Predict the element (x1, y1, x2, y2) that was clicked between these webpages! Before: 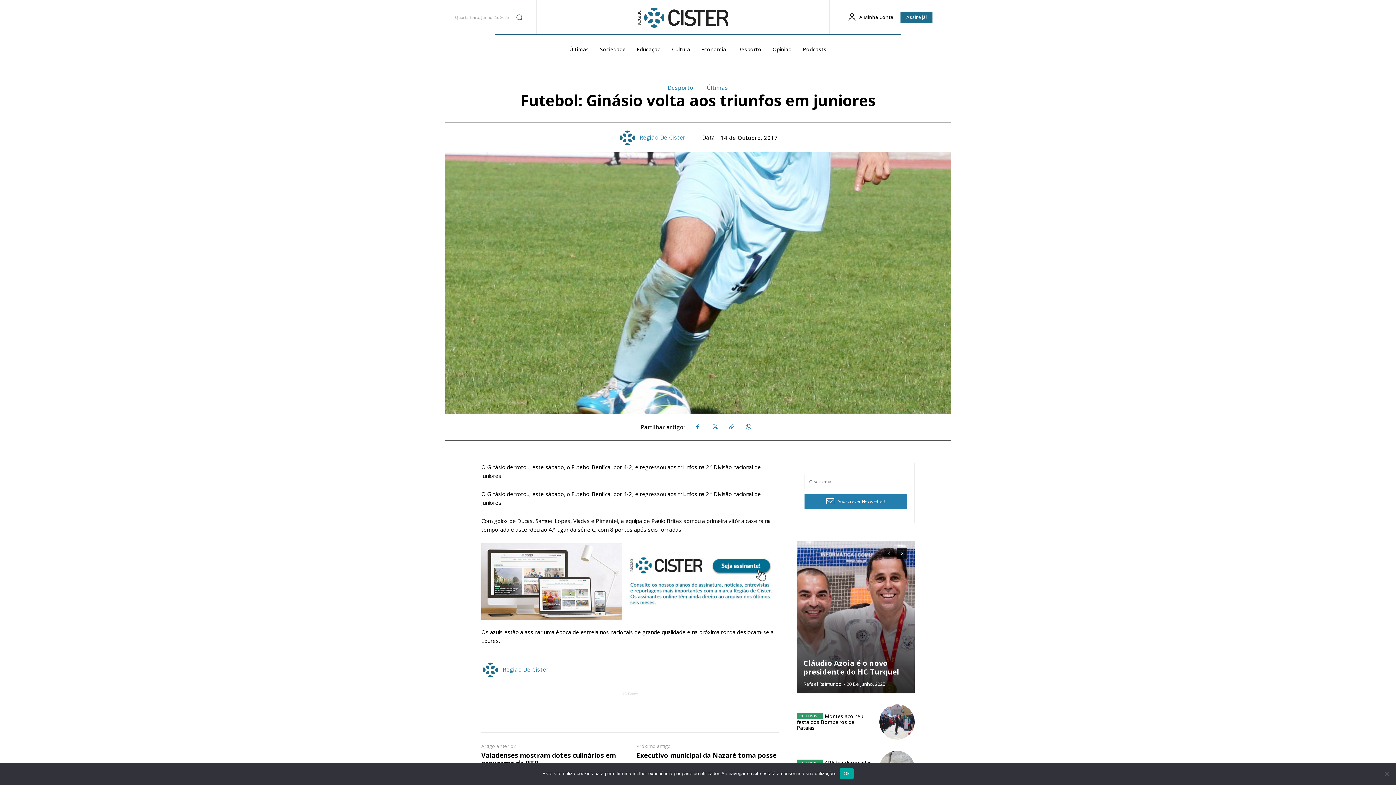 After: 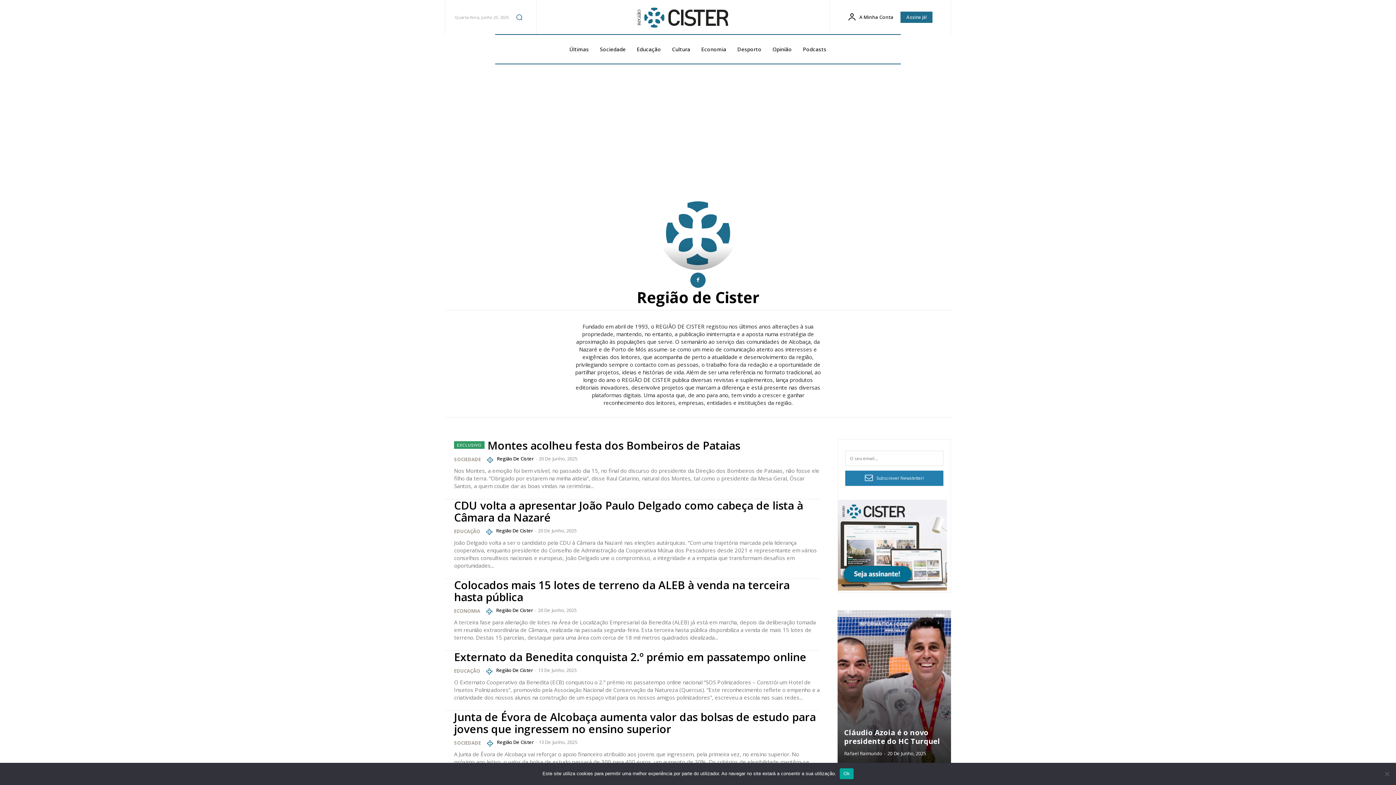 Action: bbox: (502, 666, 548, 673) label: Região De Cister